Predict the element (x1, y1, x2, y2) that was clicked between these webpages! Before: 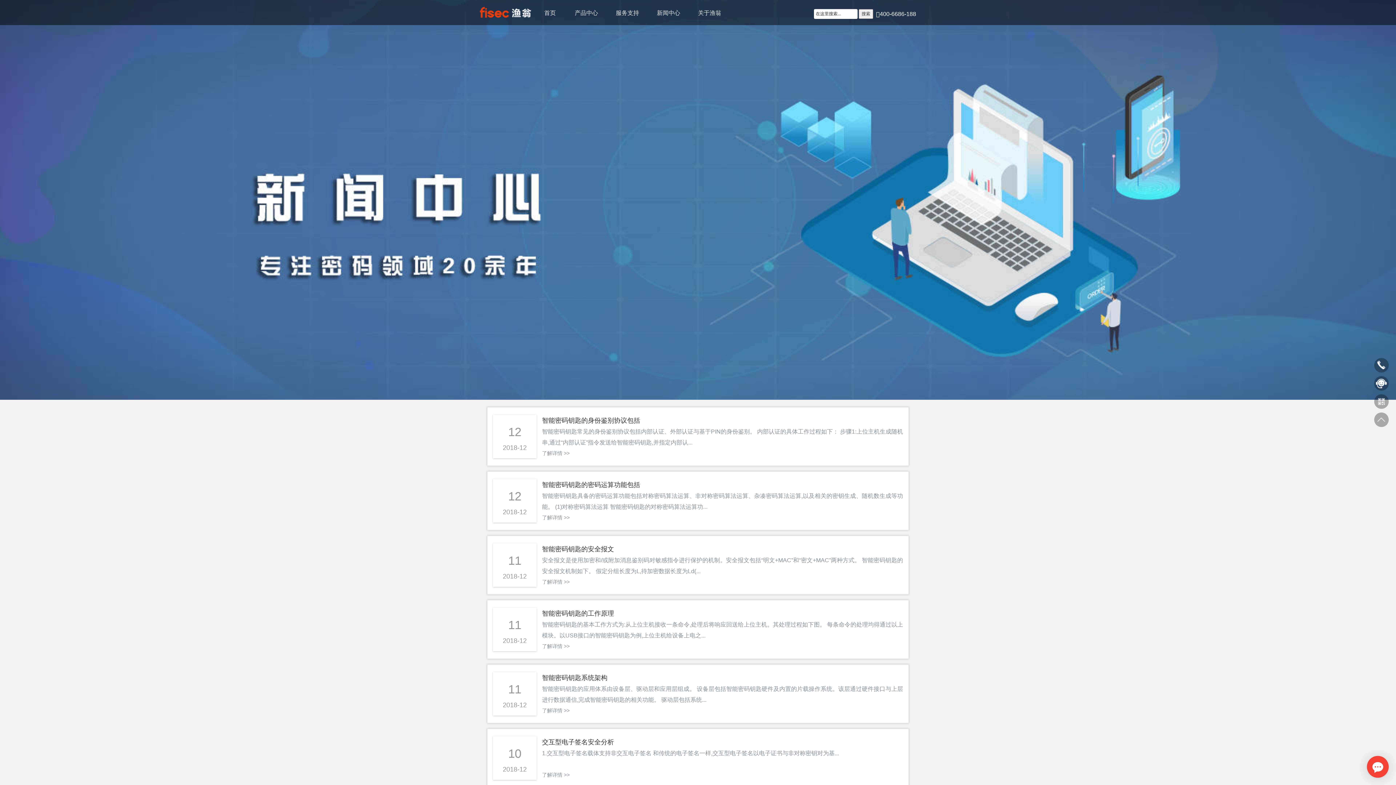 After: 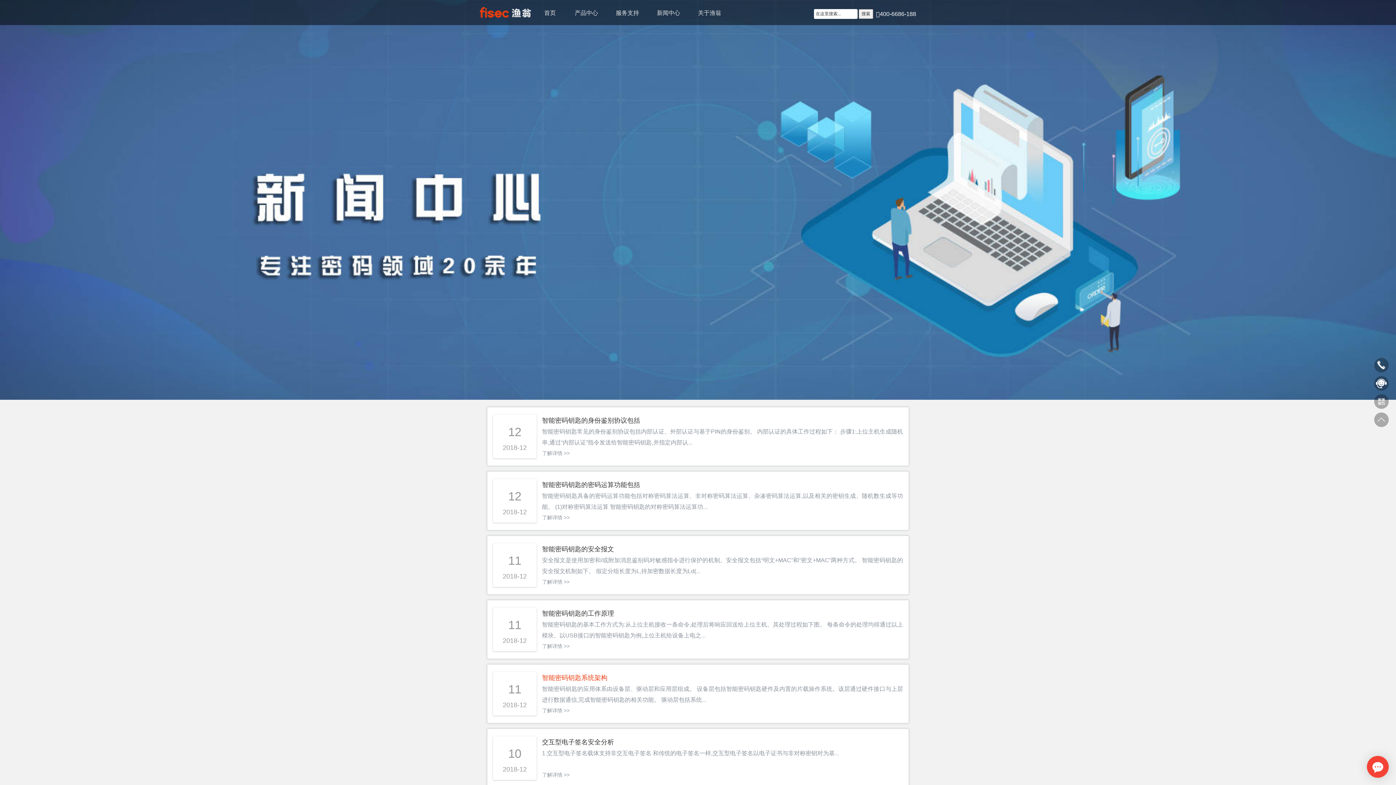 Action: bbox: (487, 664, 909, 723) label: 11

2018-12

智能密码钥匙系统架构

智能密码钥匙的应用体系由设备层、驱动层和应用层组成。 设备层包括智能密码钥匙硬件及内置的片载操作系统。该层通过硬件接口与上层进行数据通信,完成智能密码钥匙的相关功能。 驱动层包括系统...

了解详情 >>